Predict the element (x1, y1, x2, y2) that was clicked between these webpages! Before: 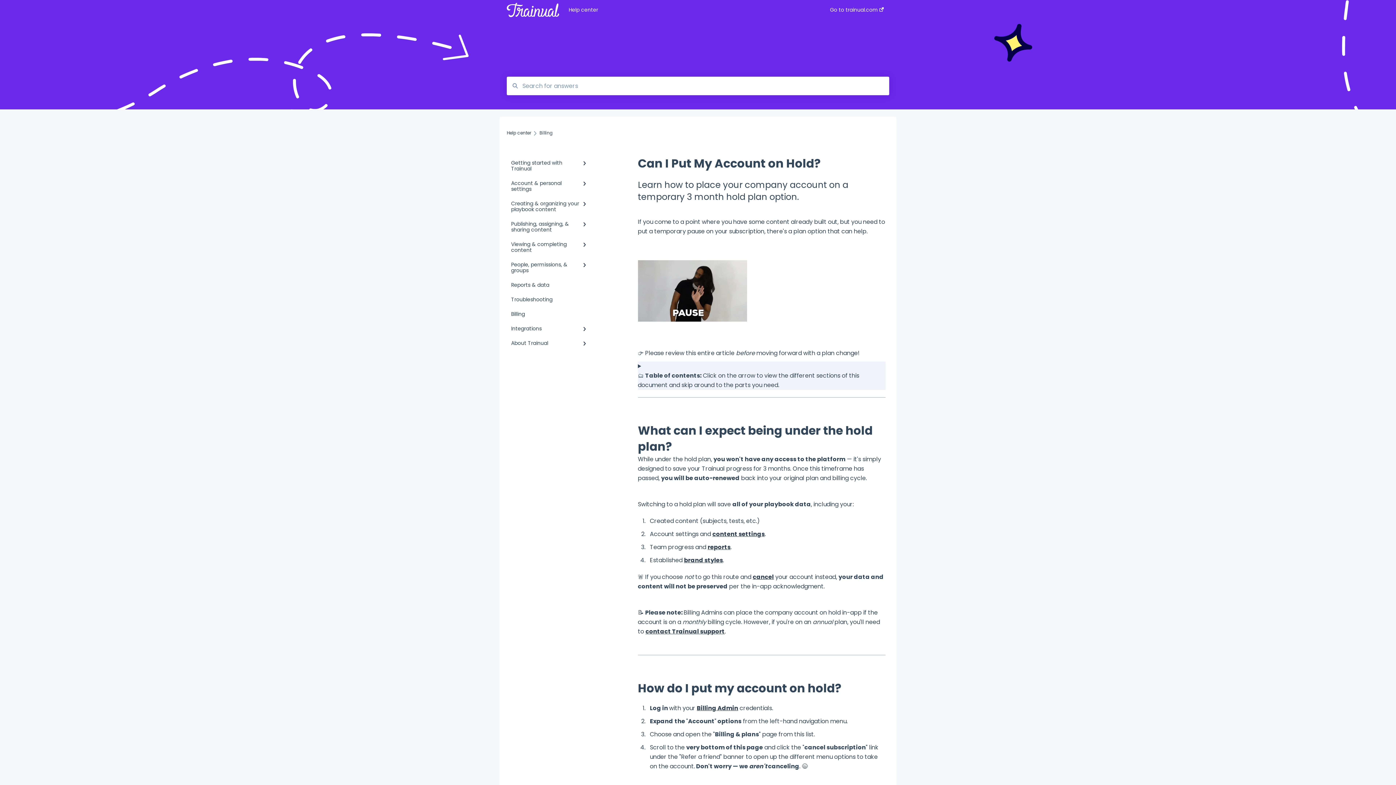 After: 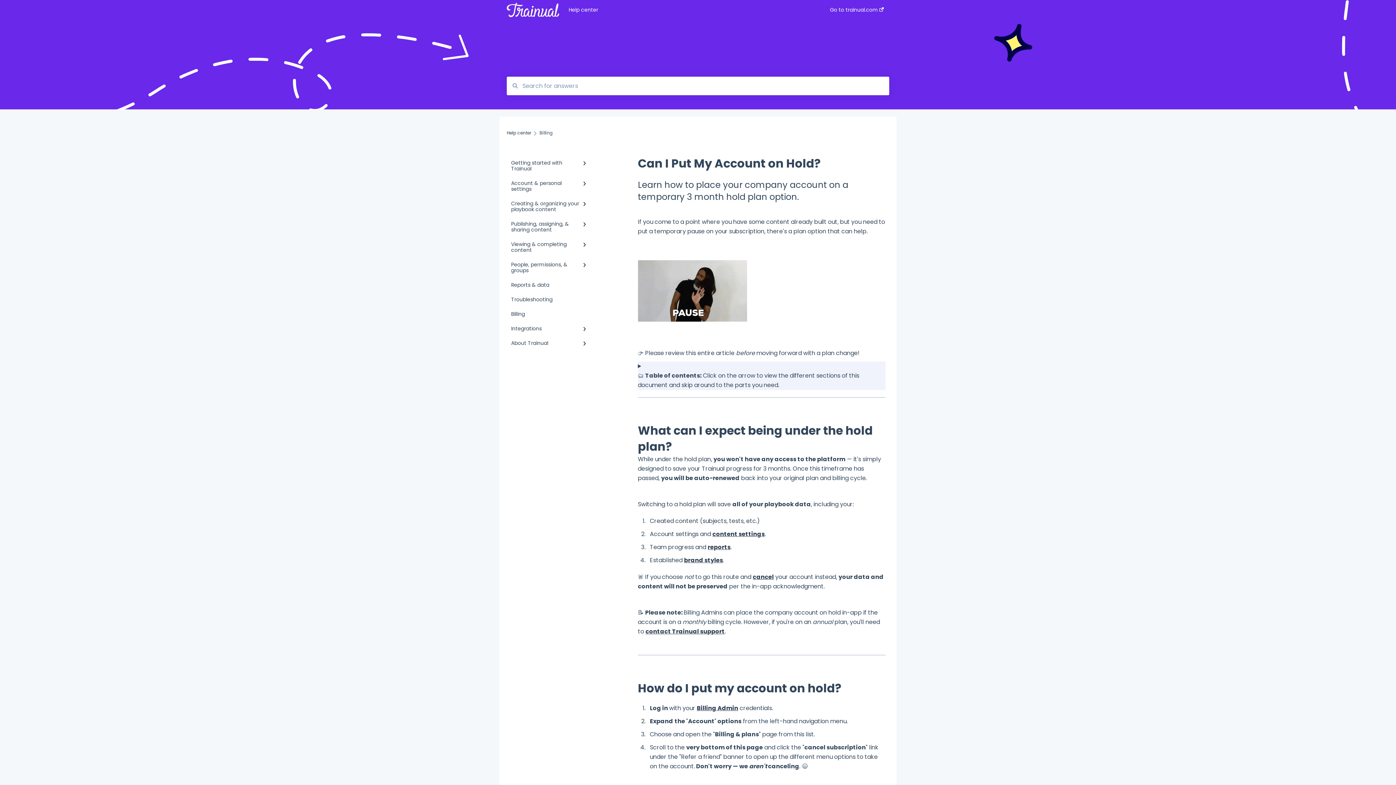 Action: bbox: (707, 543, 730, 551) label: reports